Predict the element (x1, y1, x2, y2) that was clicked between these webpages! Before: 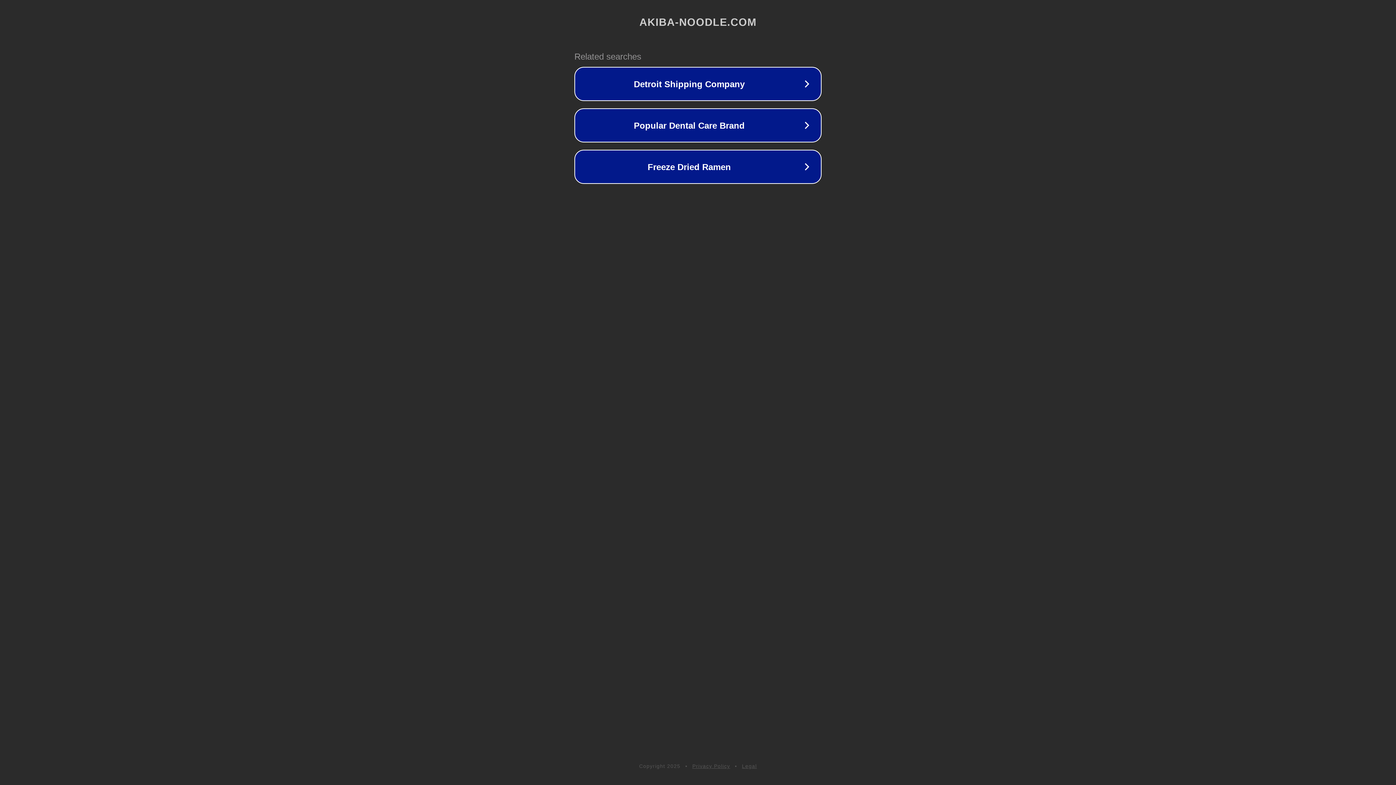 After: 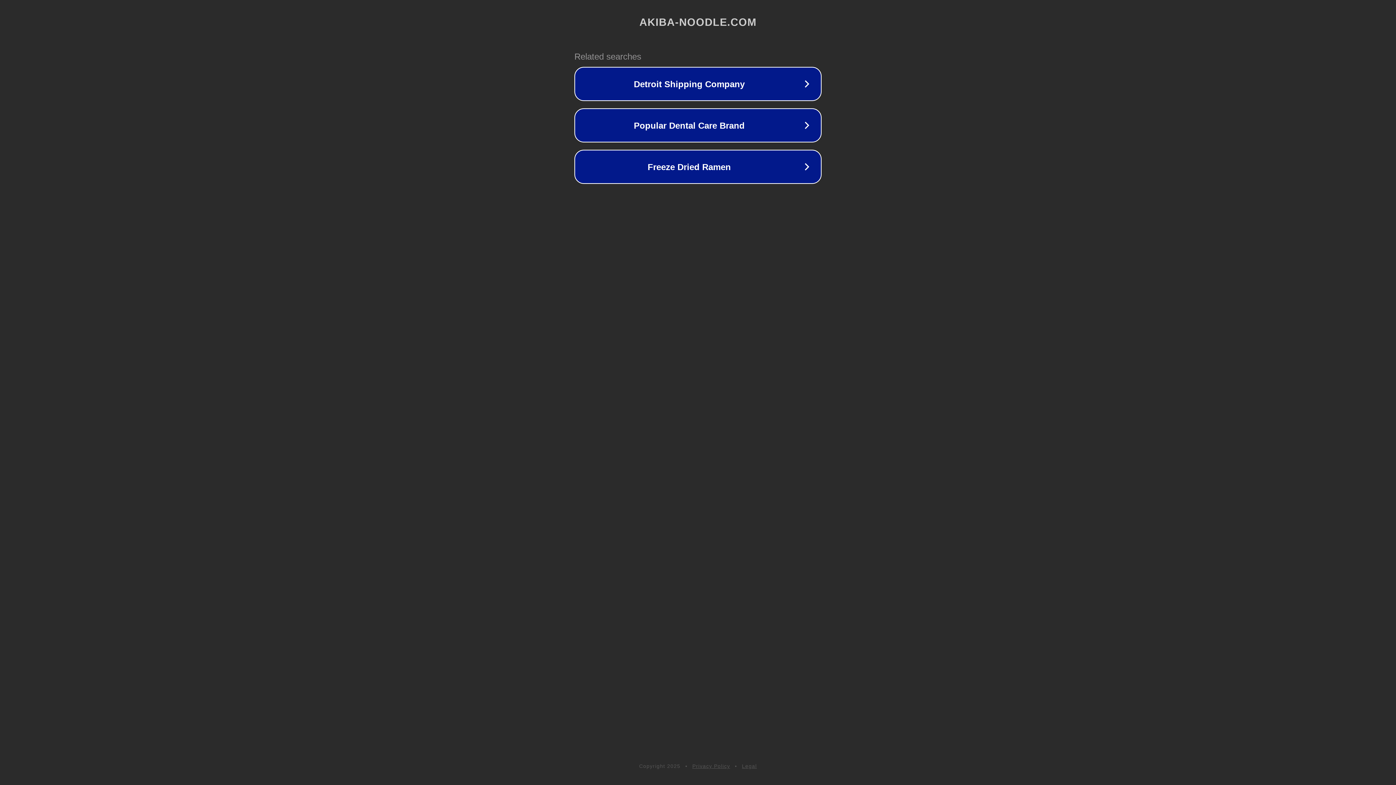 Action: bbox: (742, 763, 757, 769) label: Legal